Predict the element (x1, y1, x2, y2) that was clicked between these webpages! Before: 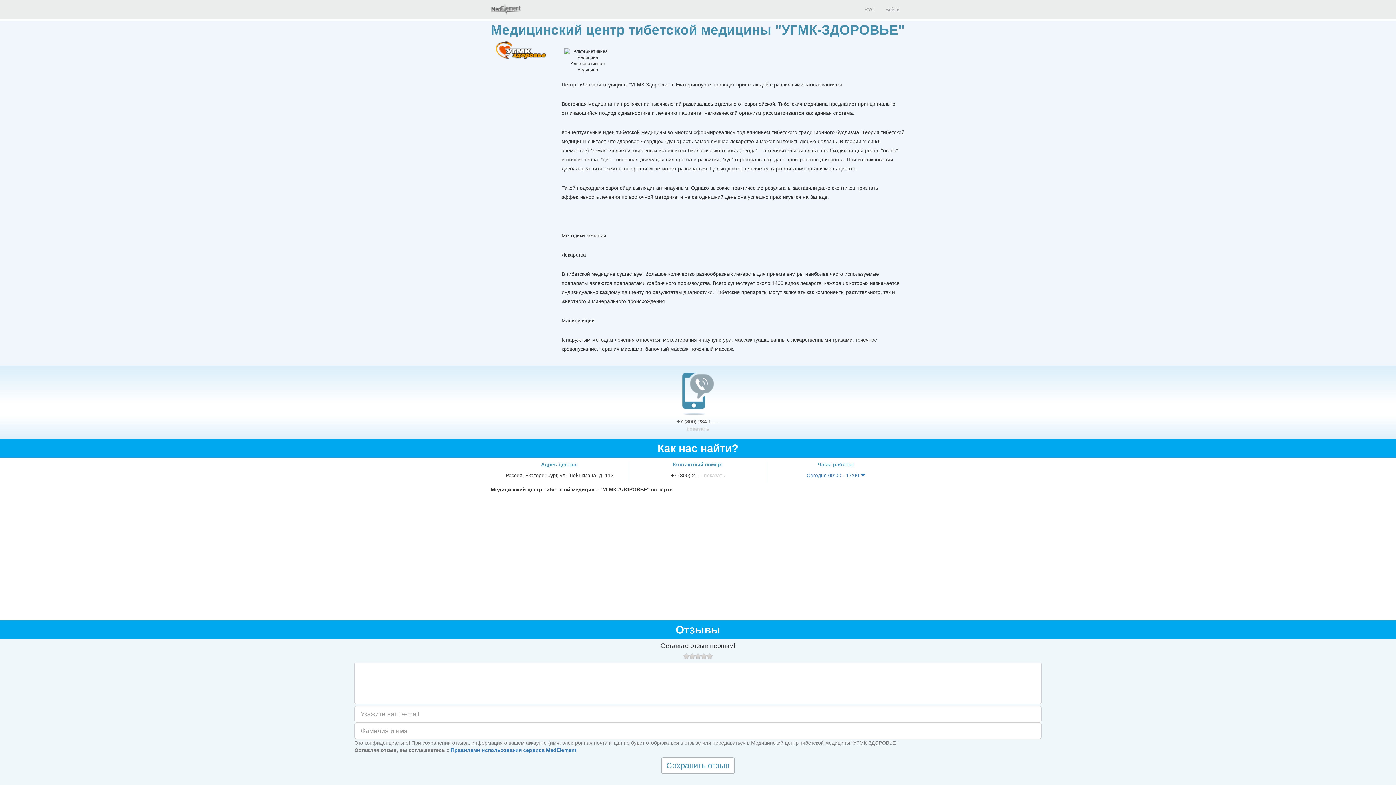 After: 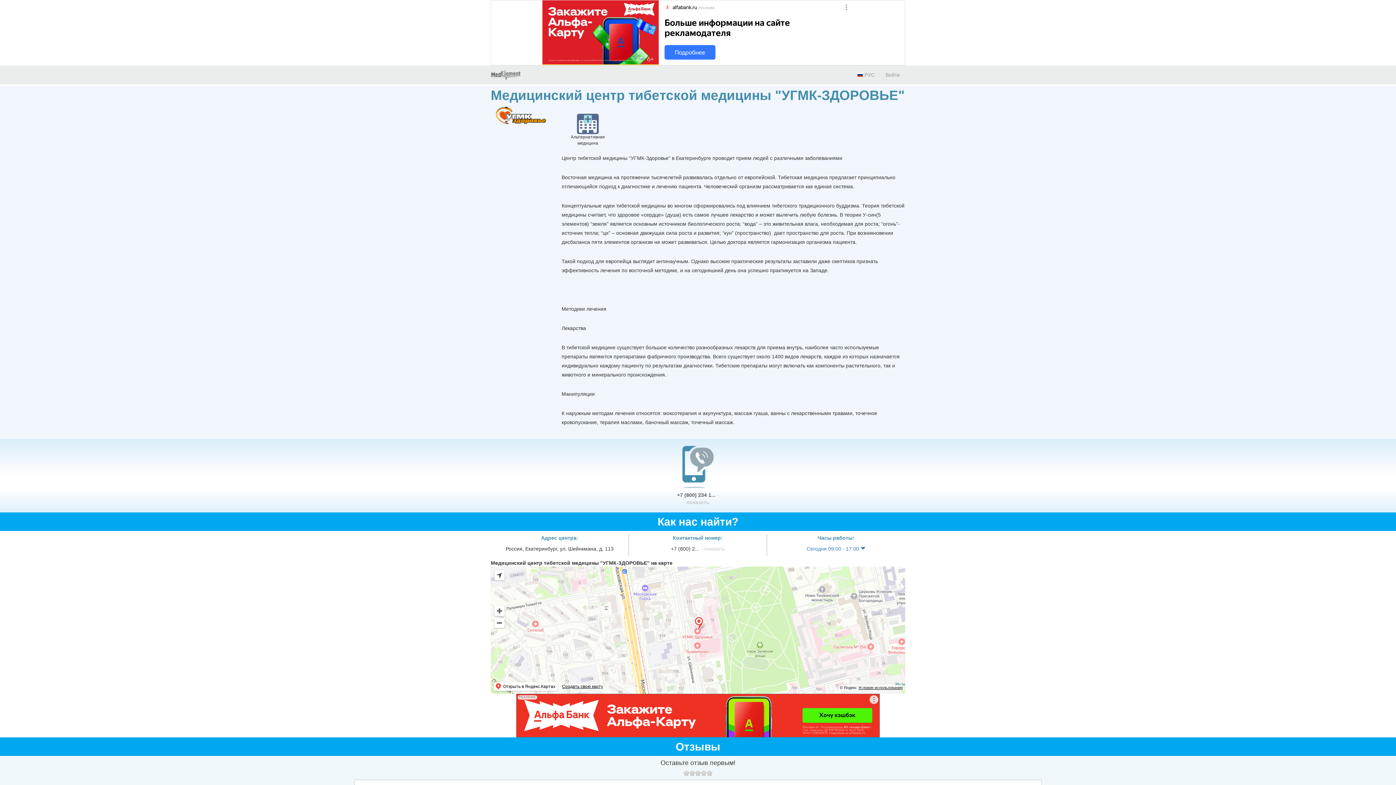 Action: bbox: (852, 0, 880, 18) label:  РУС